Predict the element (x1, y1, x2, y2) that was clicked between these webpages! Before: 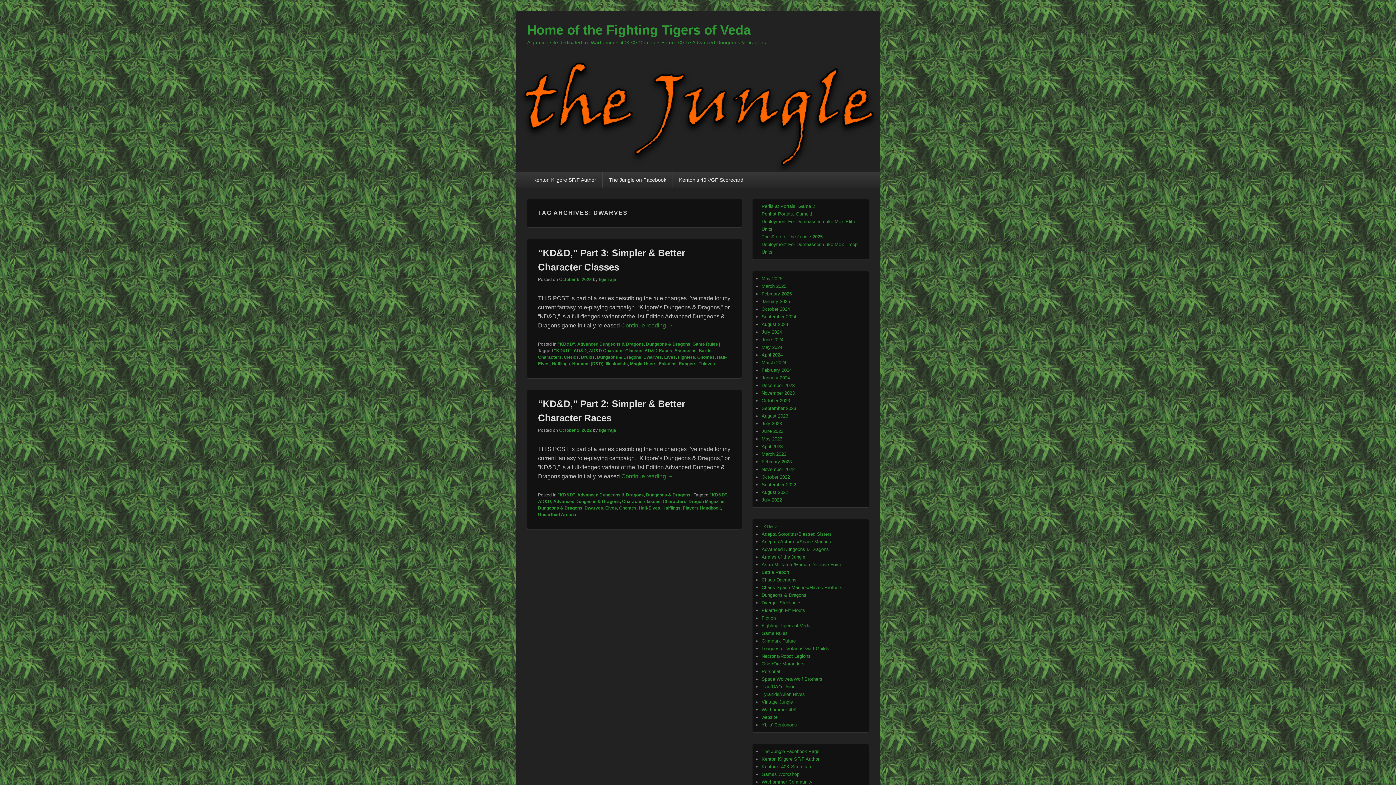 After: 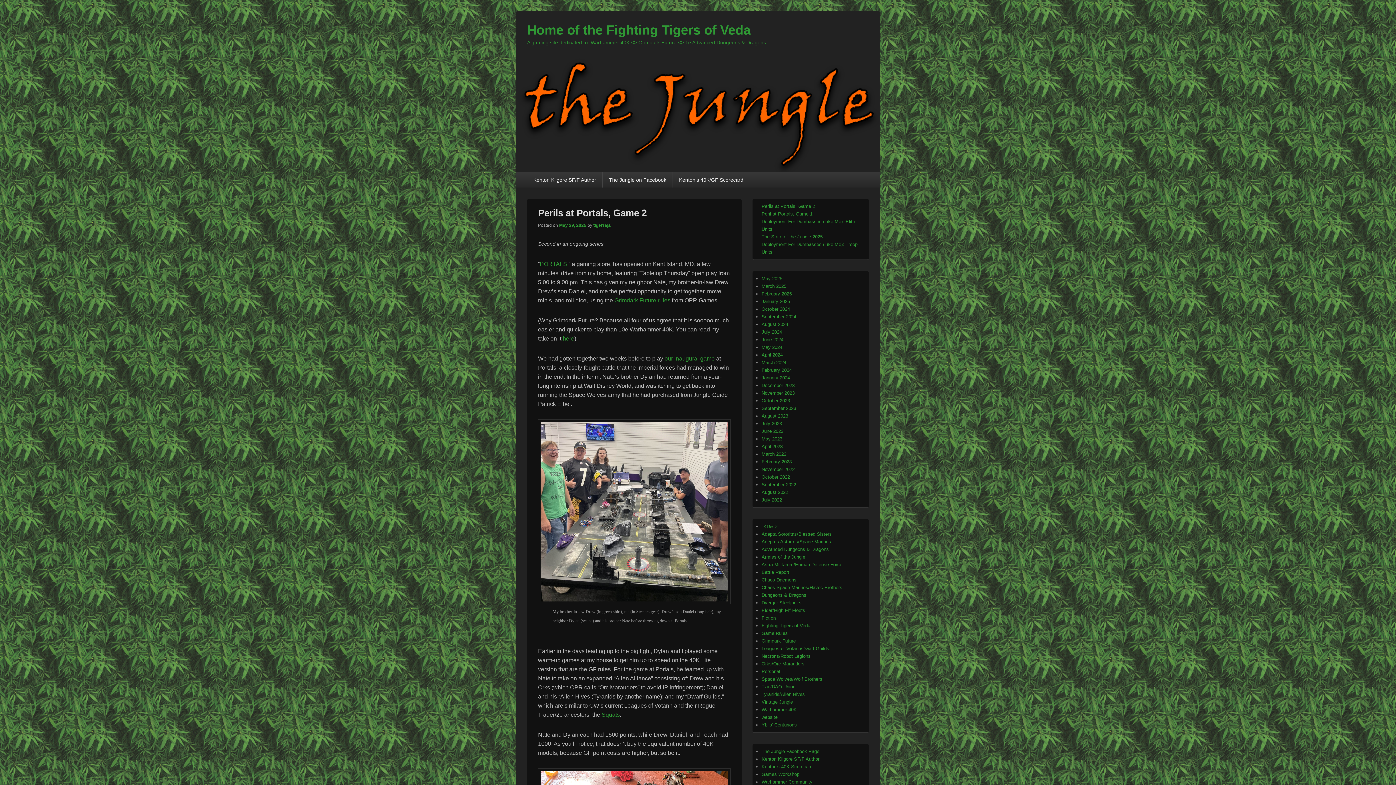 Action: label: Perils at Portals, Game 2 bbox: (761, 203, 815, 209)